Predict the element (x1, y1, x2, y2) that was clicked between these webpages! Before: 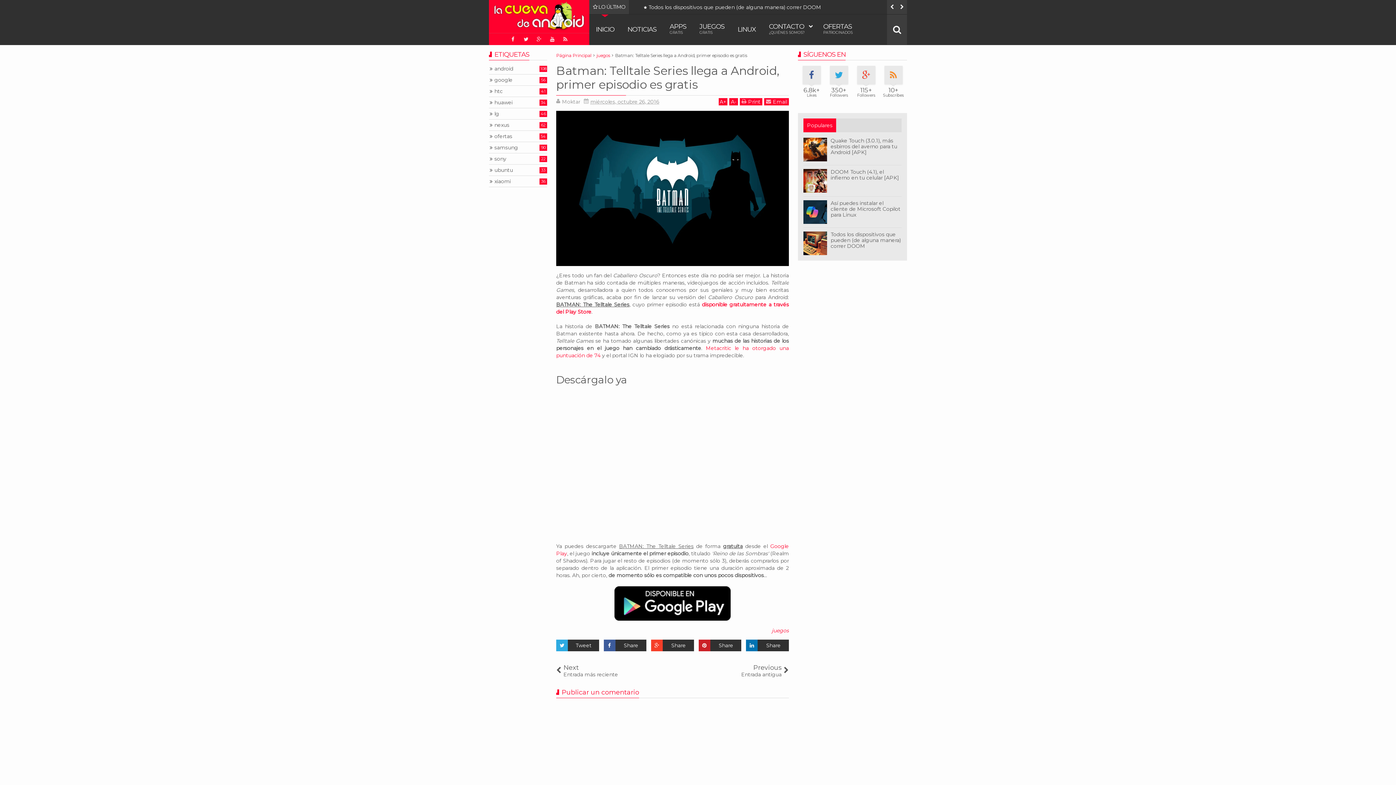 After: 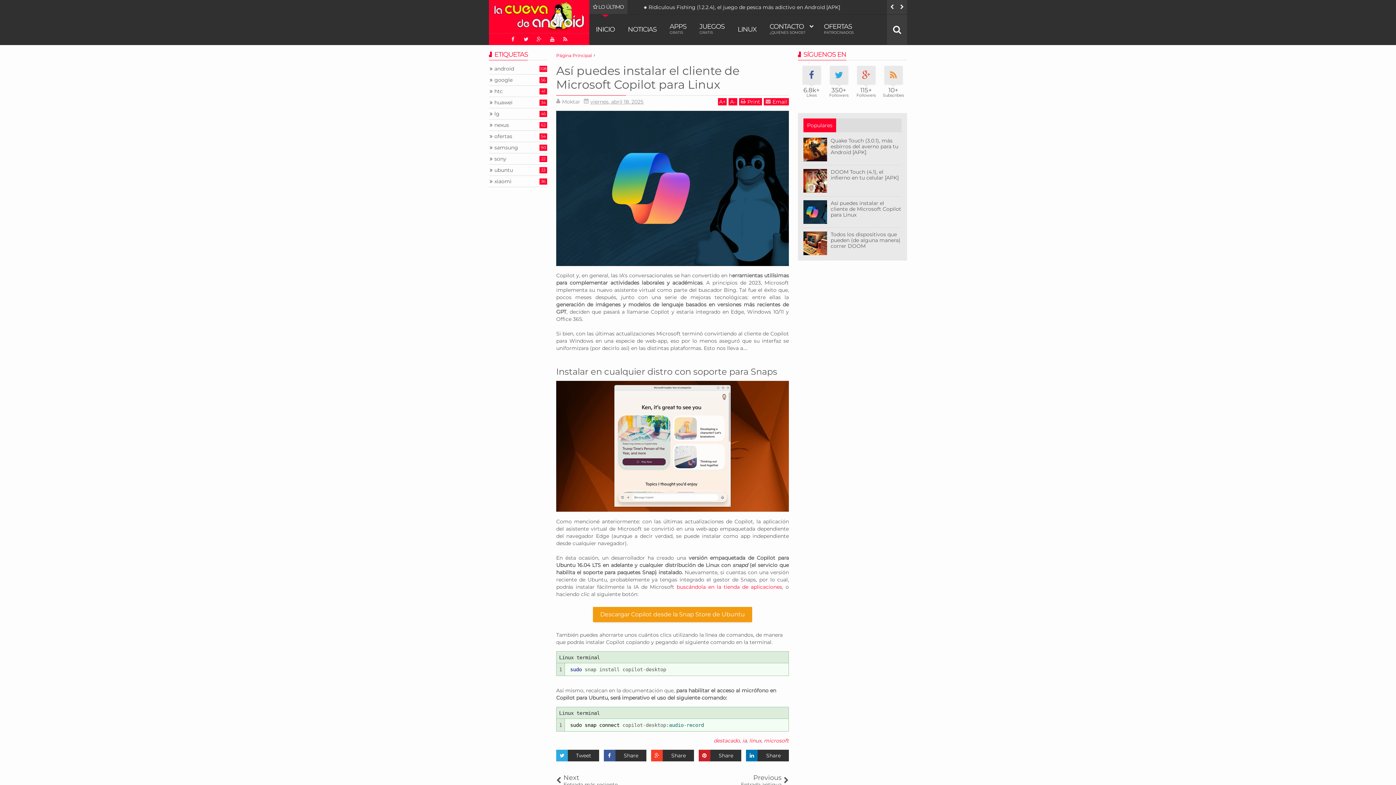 Action: label: Así puedes instalar el cliente de Microsoft Copilot para Linux bbox: (830, 200, 900, 218)